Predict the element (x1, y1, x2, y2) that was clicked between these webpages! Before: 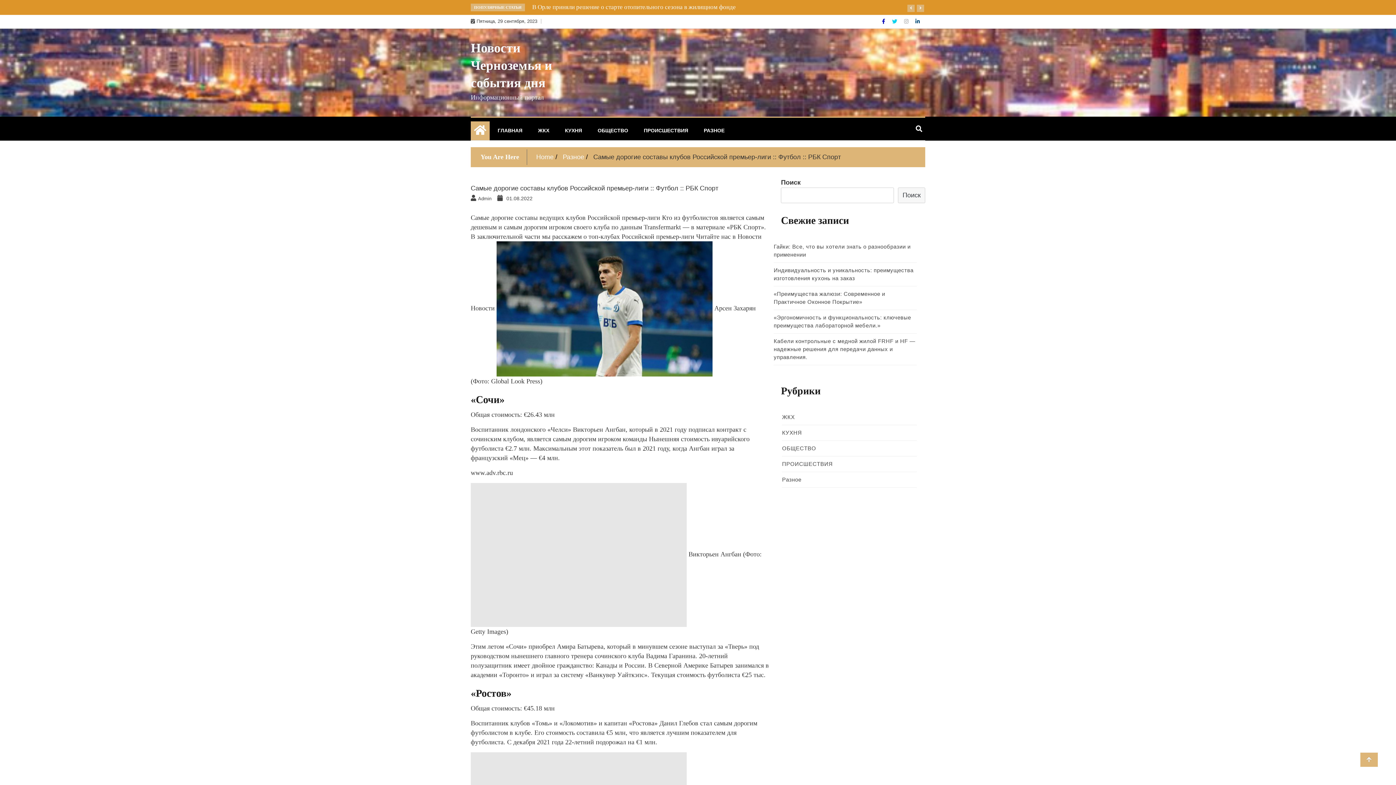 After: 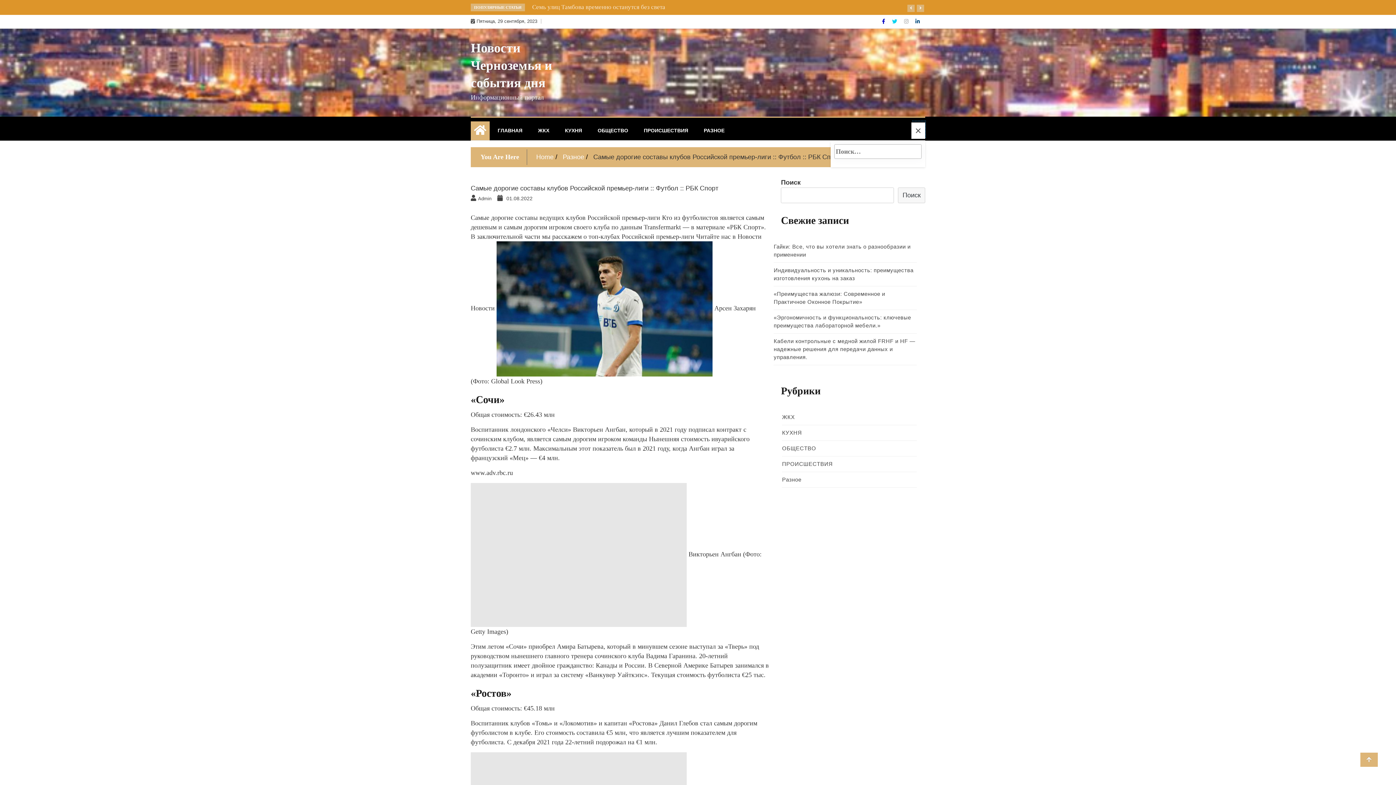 Action: bbox: (913, 121, 925, 136)